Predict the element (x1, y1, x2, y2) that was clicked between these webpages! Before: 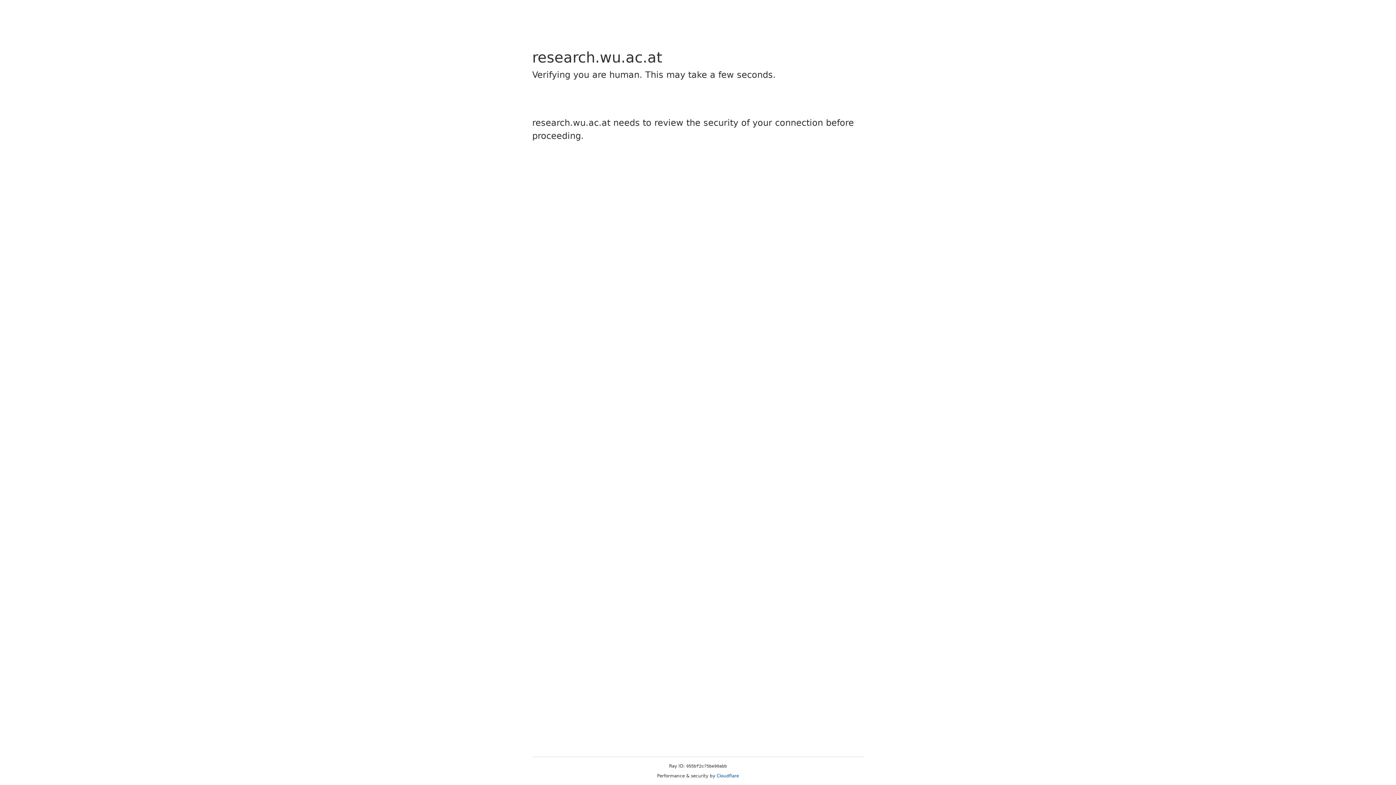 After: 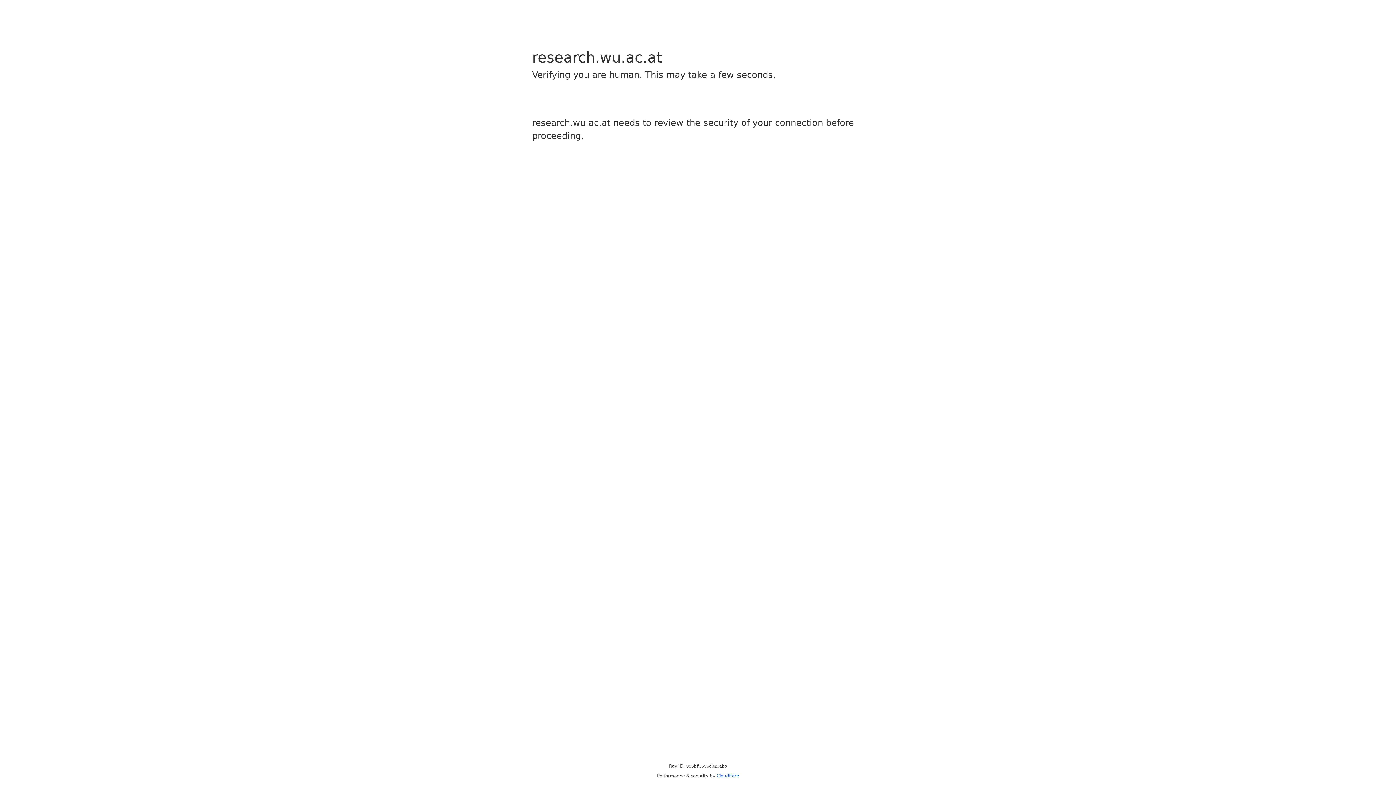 Action: label: Cloudflare bbox: (716, 773, 739, 778)